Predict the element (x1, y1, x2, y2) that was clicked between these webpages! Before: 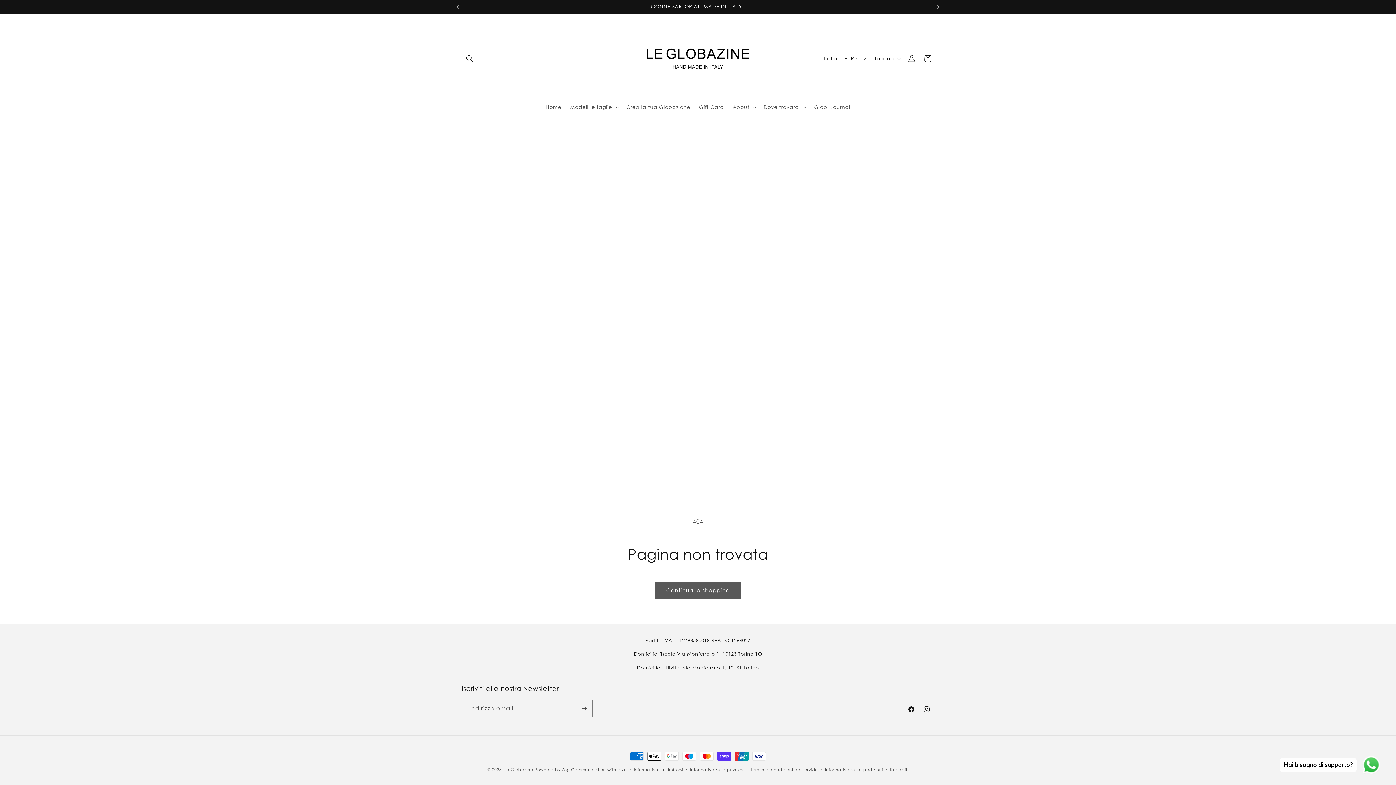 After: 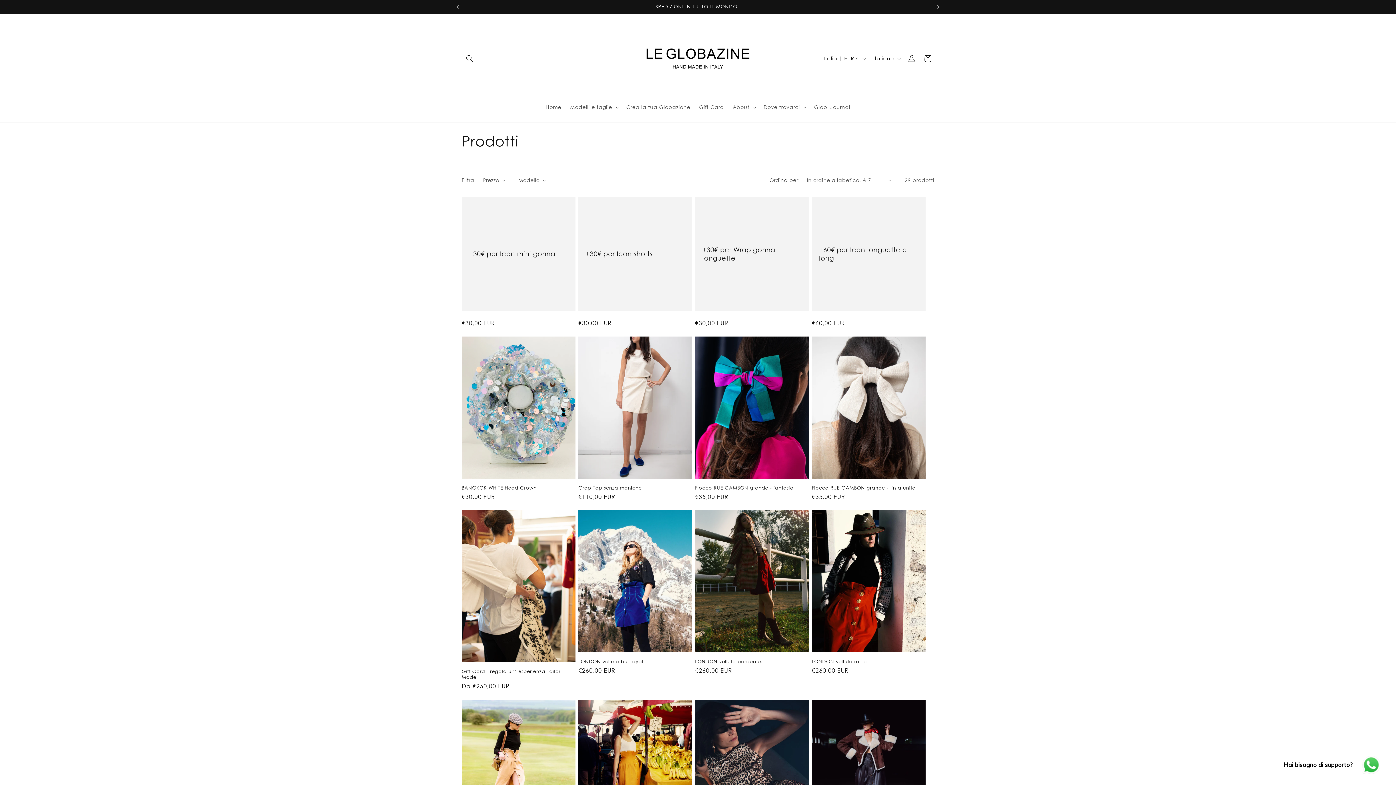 Action: label: Continua lo shopping bbox: (655, 582, 740, 599)